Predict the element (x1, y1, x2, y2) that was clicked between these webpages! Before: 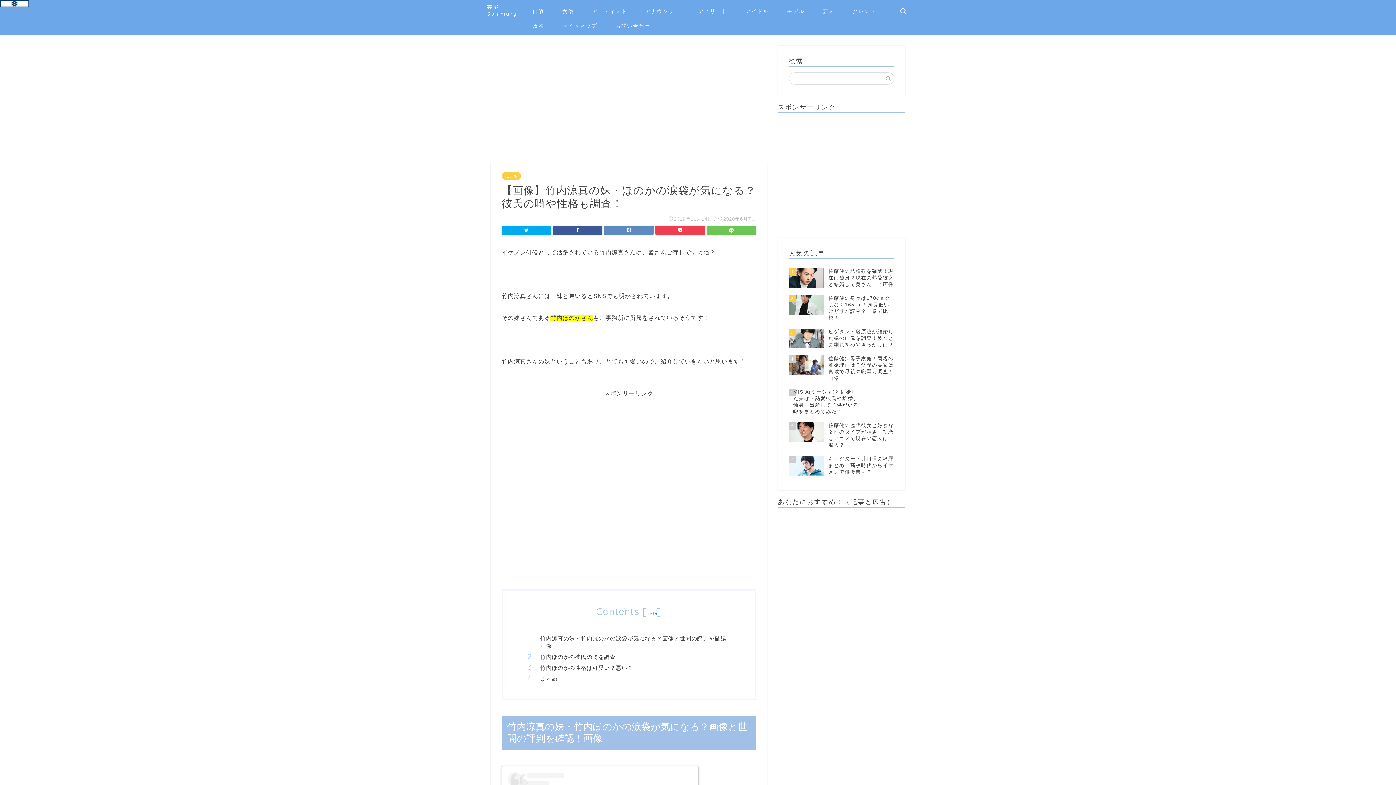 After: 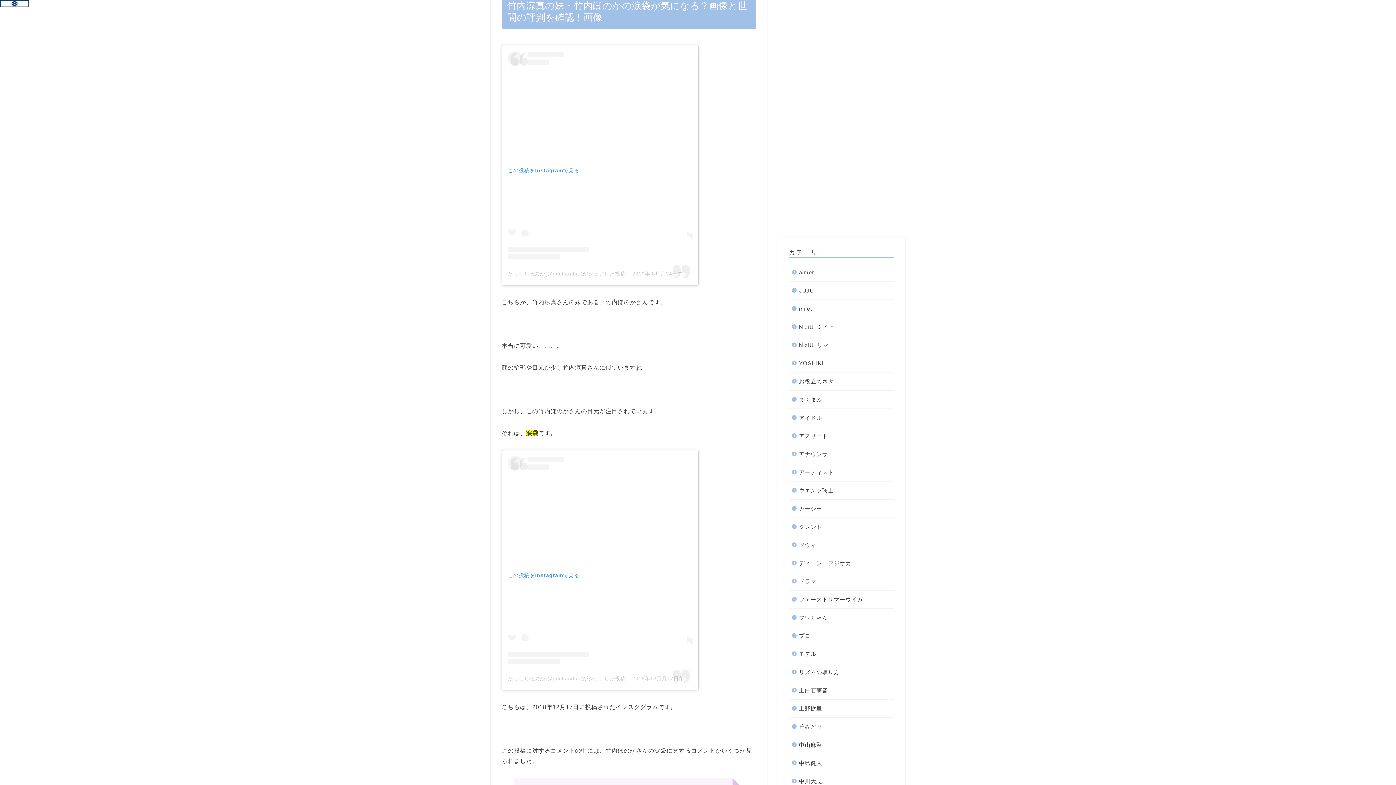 Action: bbox: (540, 634, 734, 650) label: 竹内涼真の妹・竹内ほのかの涙袋が気になる？画像と世間の評判を確認！画像